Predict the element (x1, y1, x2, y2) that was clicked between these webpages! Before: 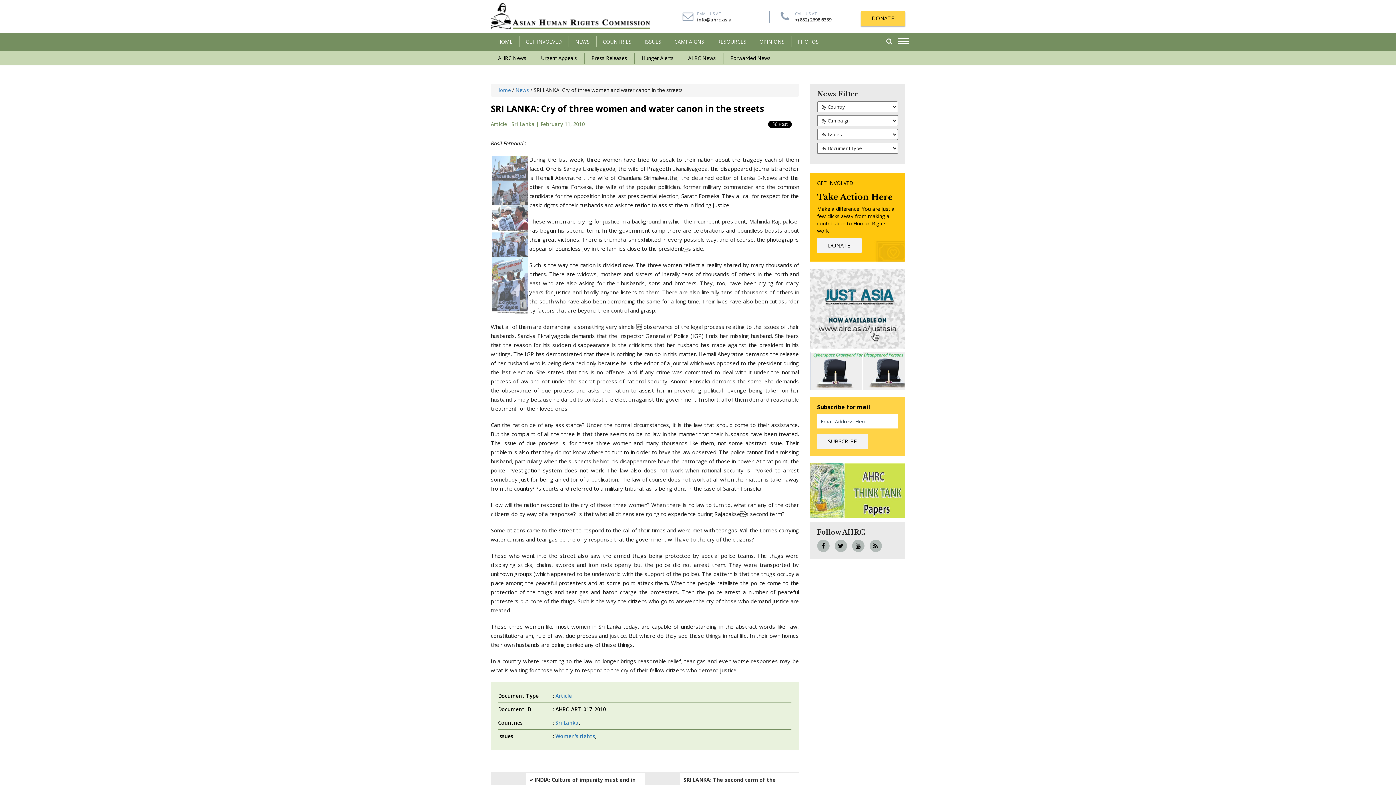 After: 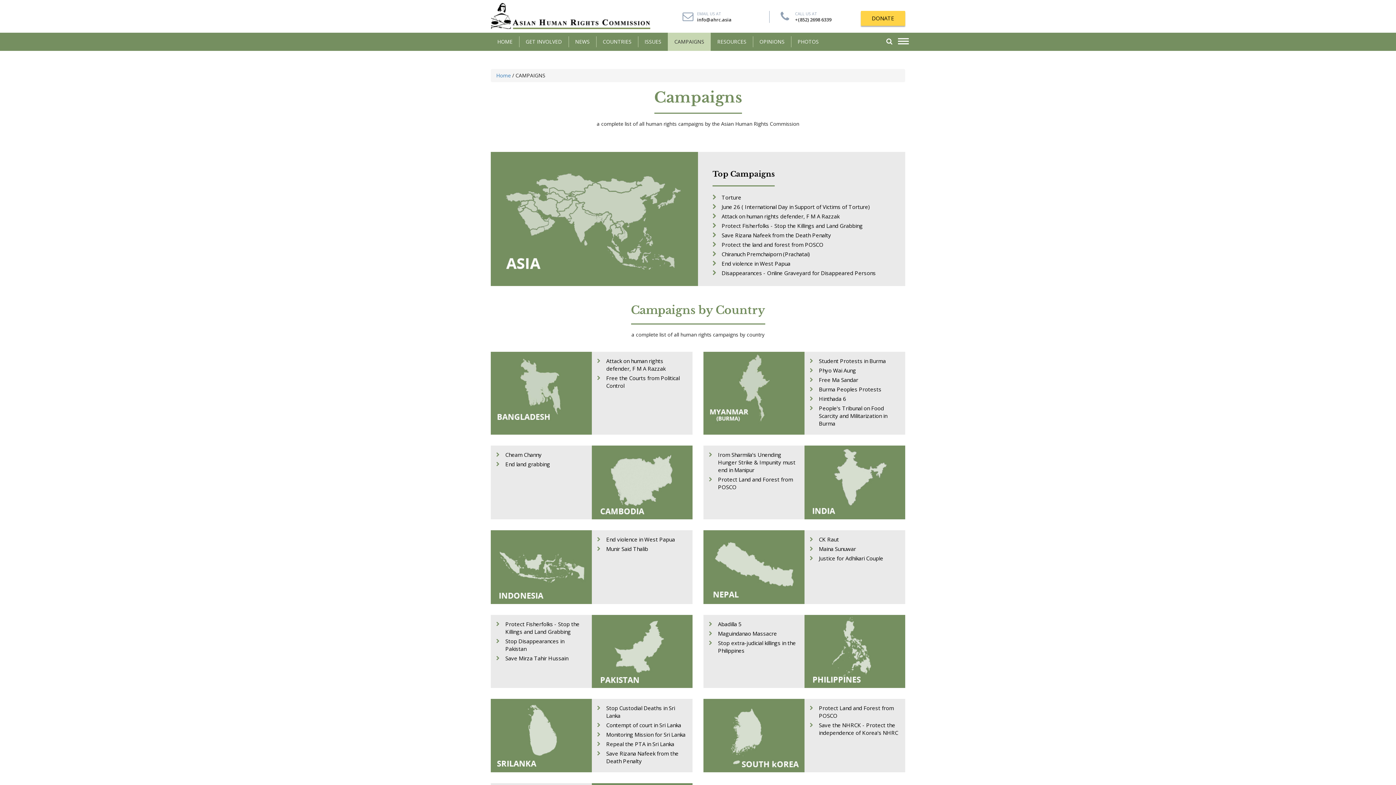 Action: label: CAMPAIGNS bbox: (668, 36, 710, 50)